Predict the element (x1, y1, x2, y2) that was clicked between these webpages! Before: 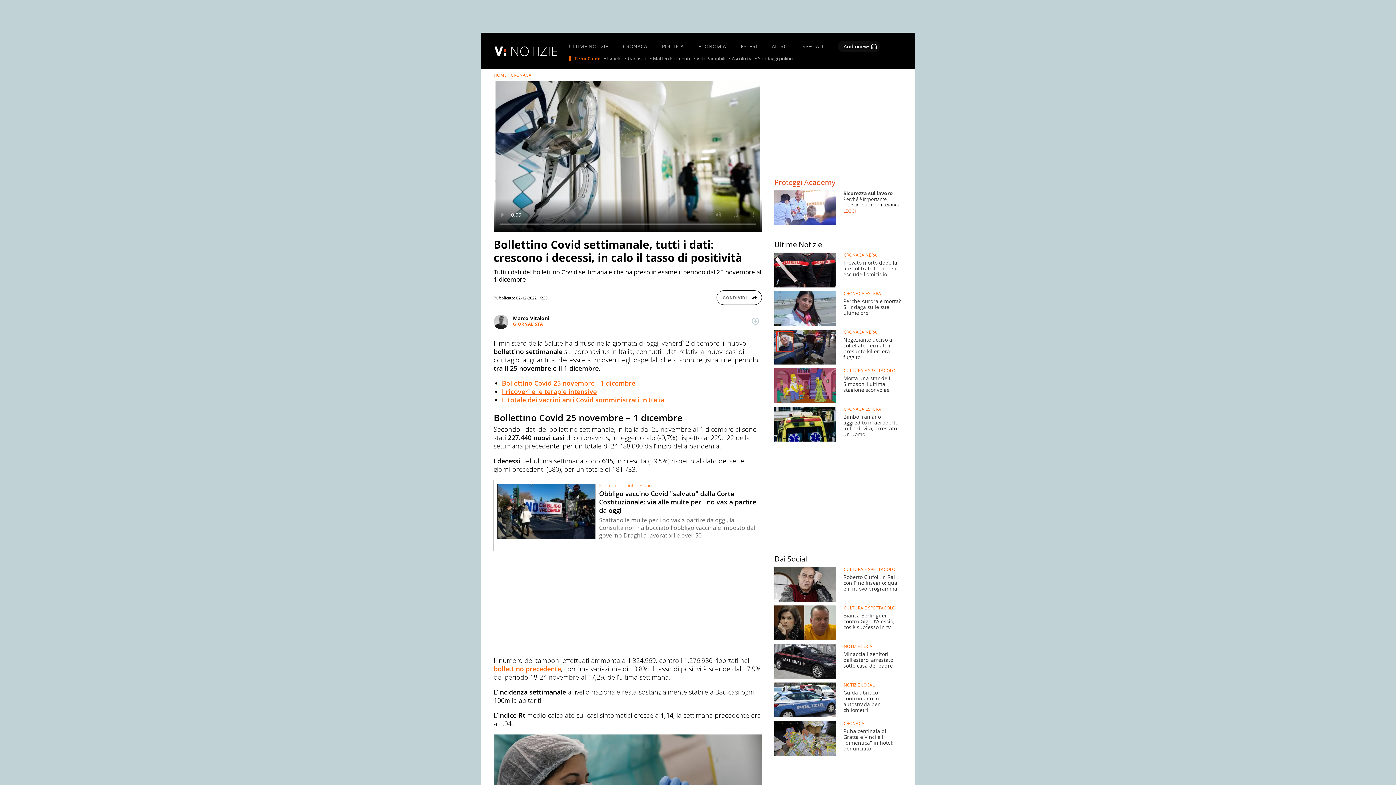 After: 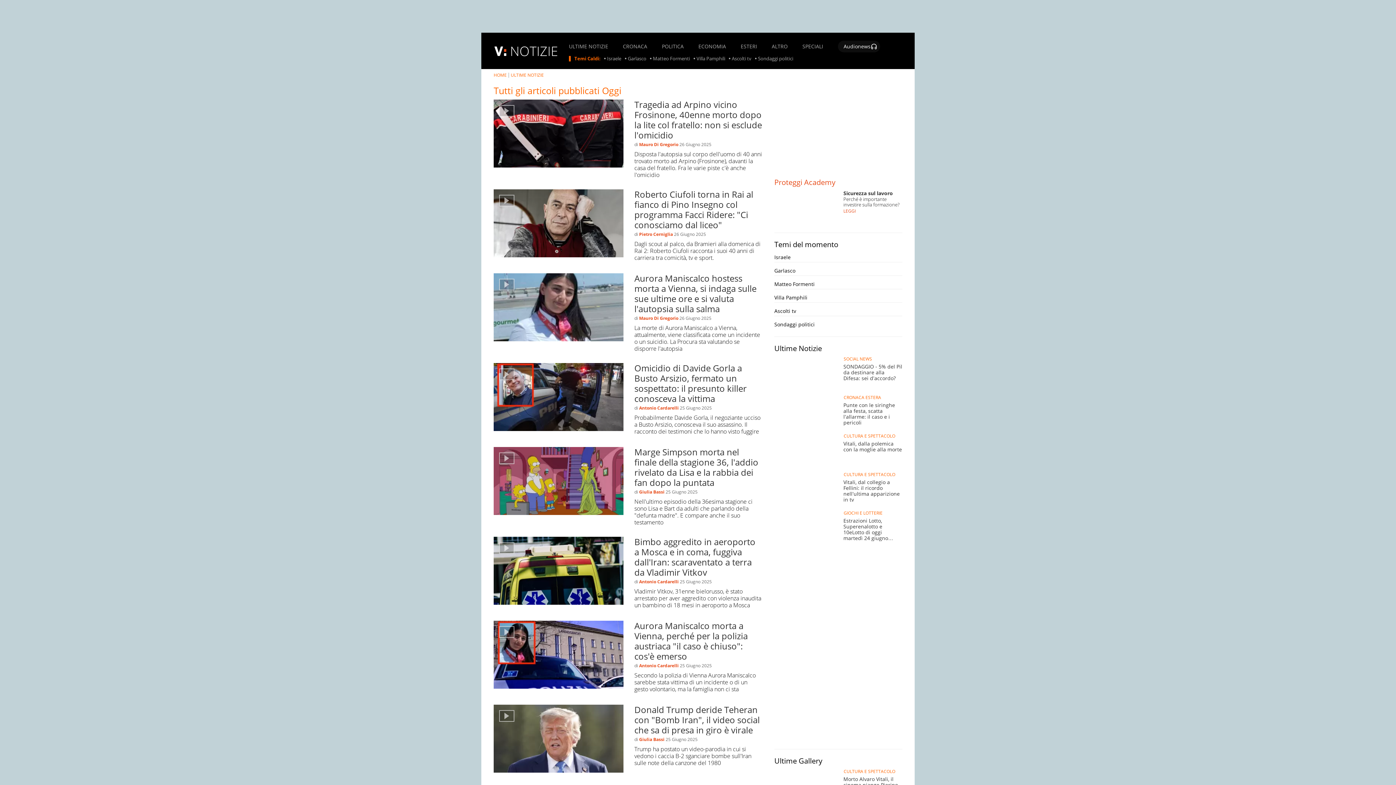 Action: bbox: (569, 43, 608, 48) label: ULTIME NOTIZIE